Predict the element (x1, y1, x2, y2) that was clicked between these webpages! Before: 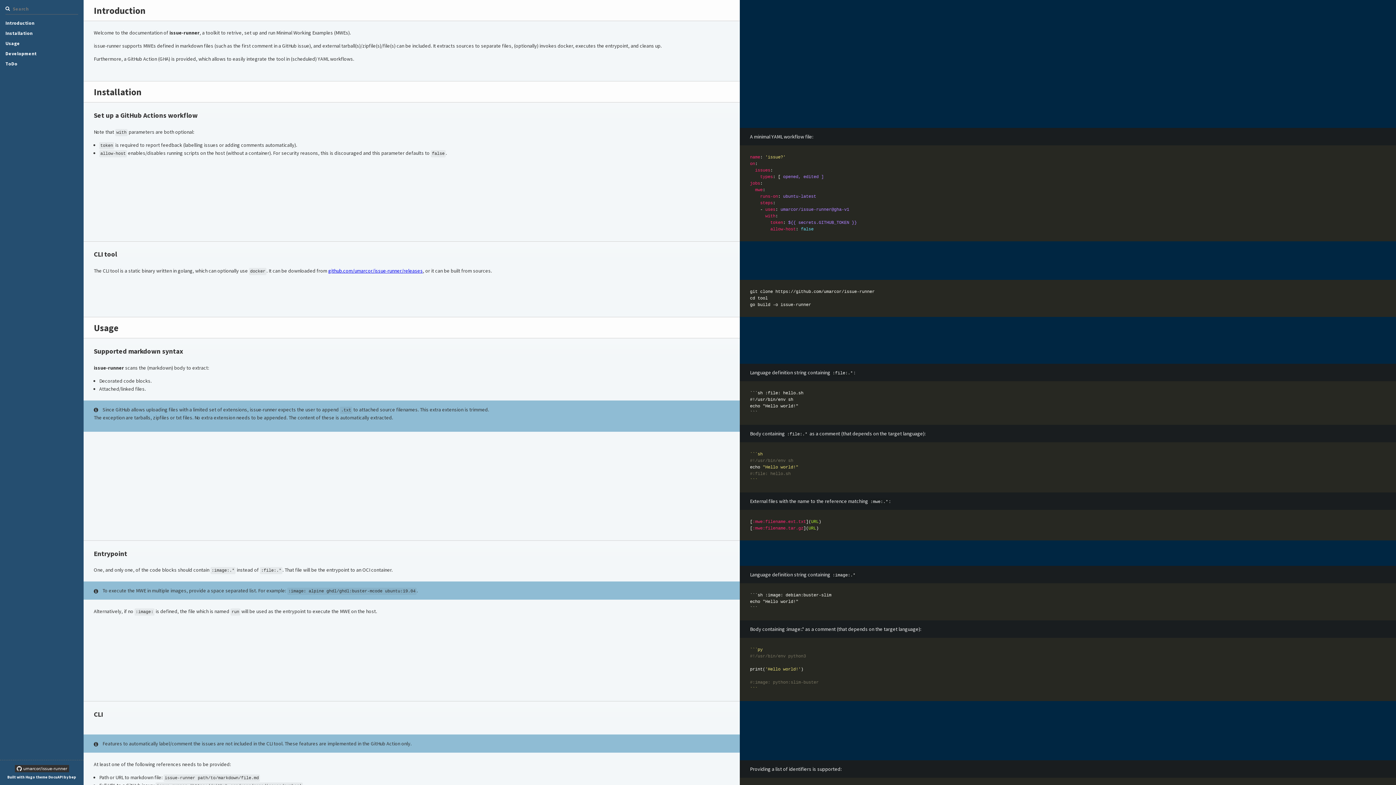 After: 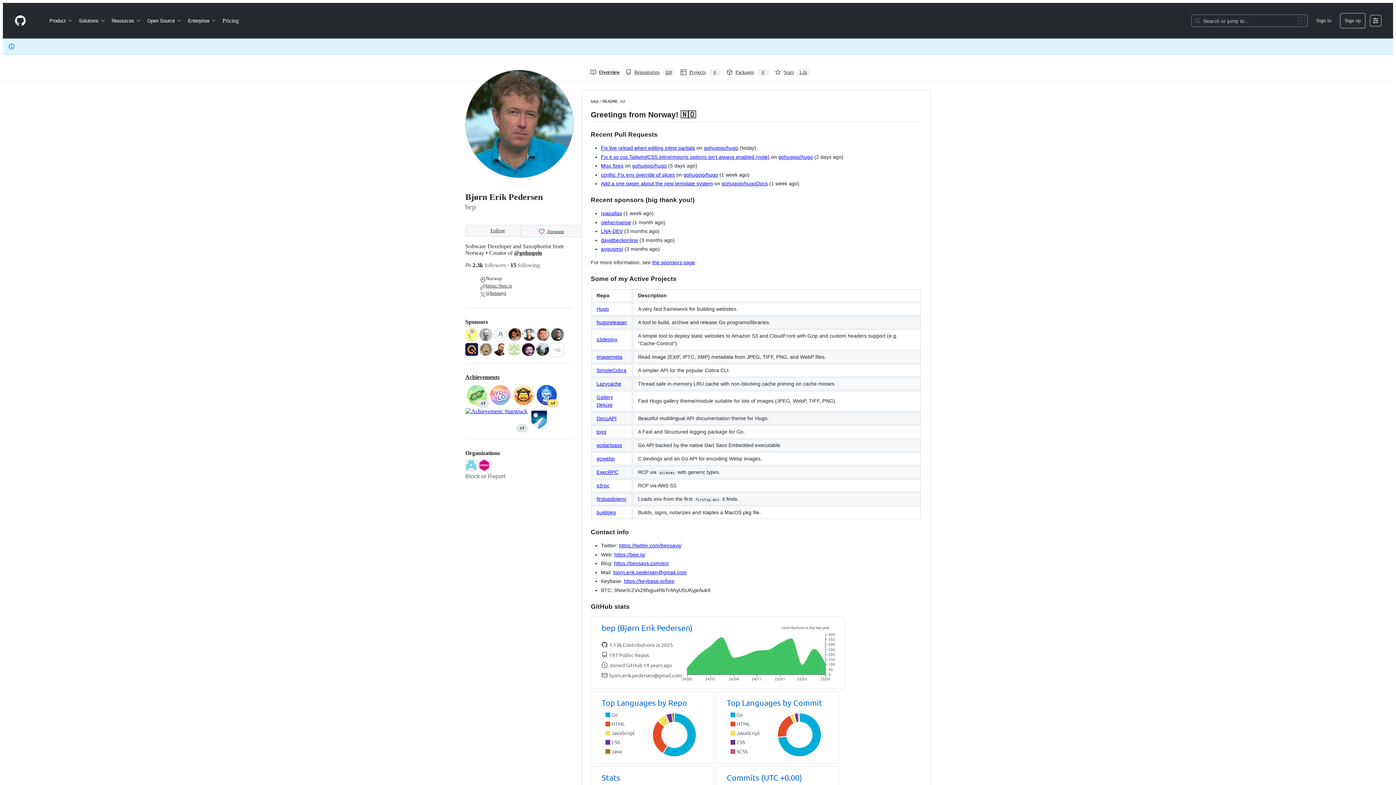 Action: bbox: (69, 775, 76, 780) label: bep